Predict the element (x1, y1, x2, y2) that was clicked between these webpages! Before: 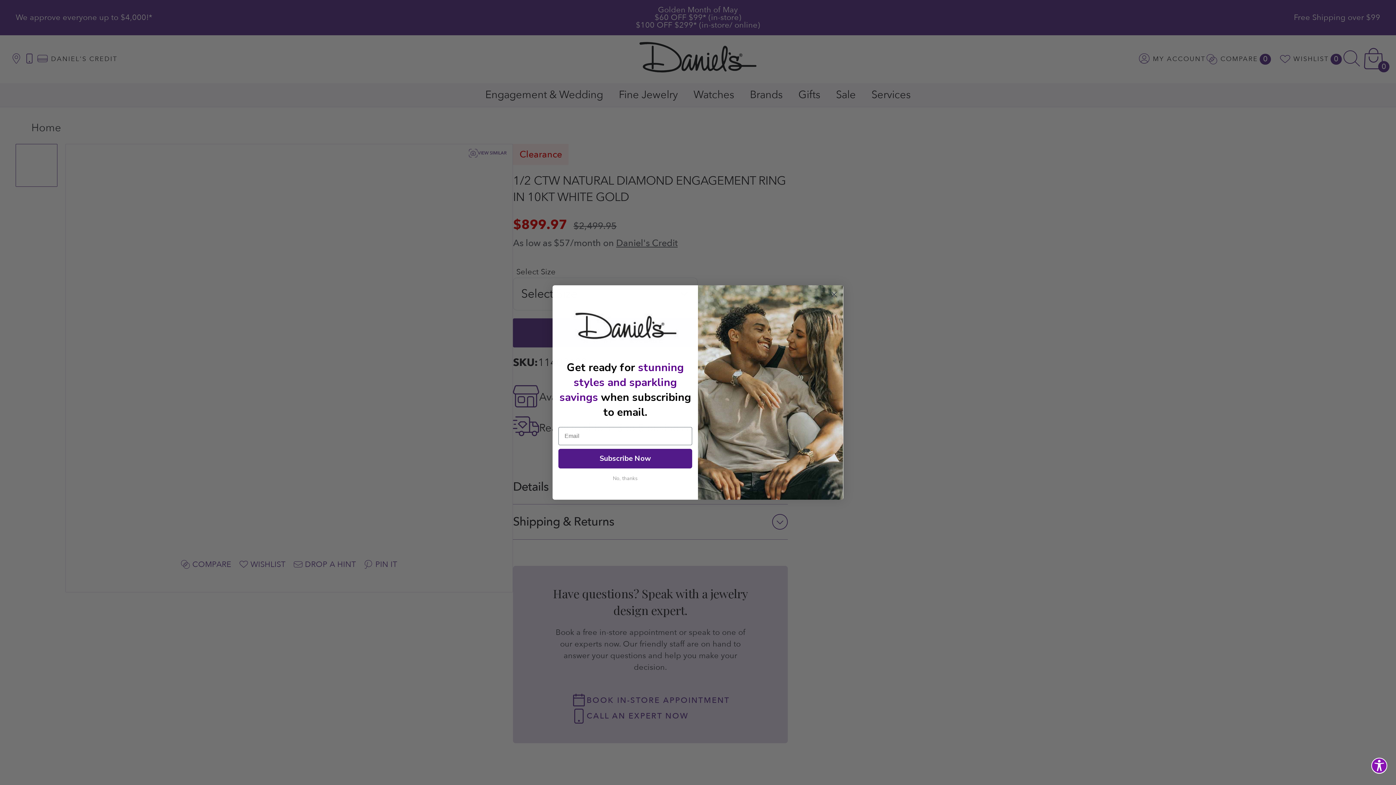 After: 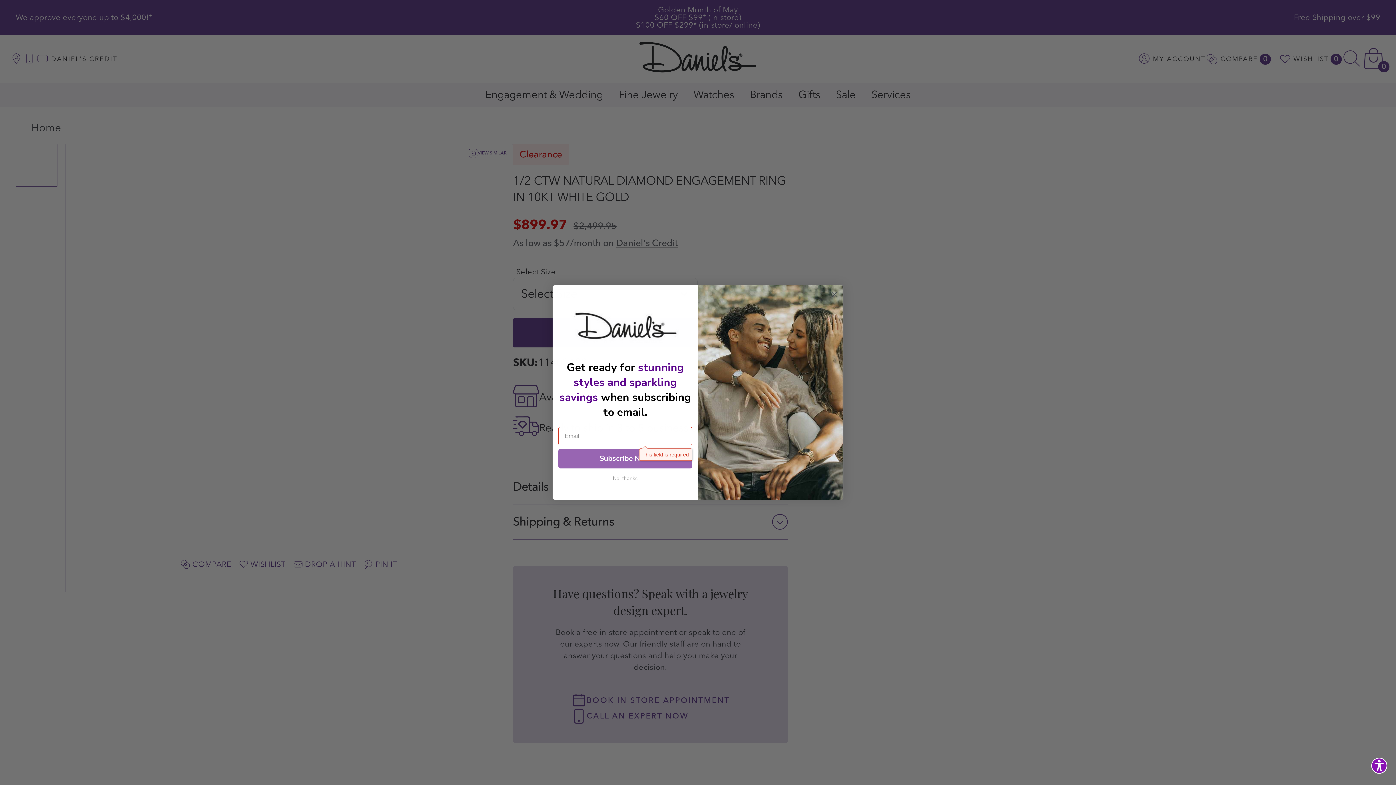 Action: label: Subscribe Now bbox: (558, 448, 692, 468)